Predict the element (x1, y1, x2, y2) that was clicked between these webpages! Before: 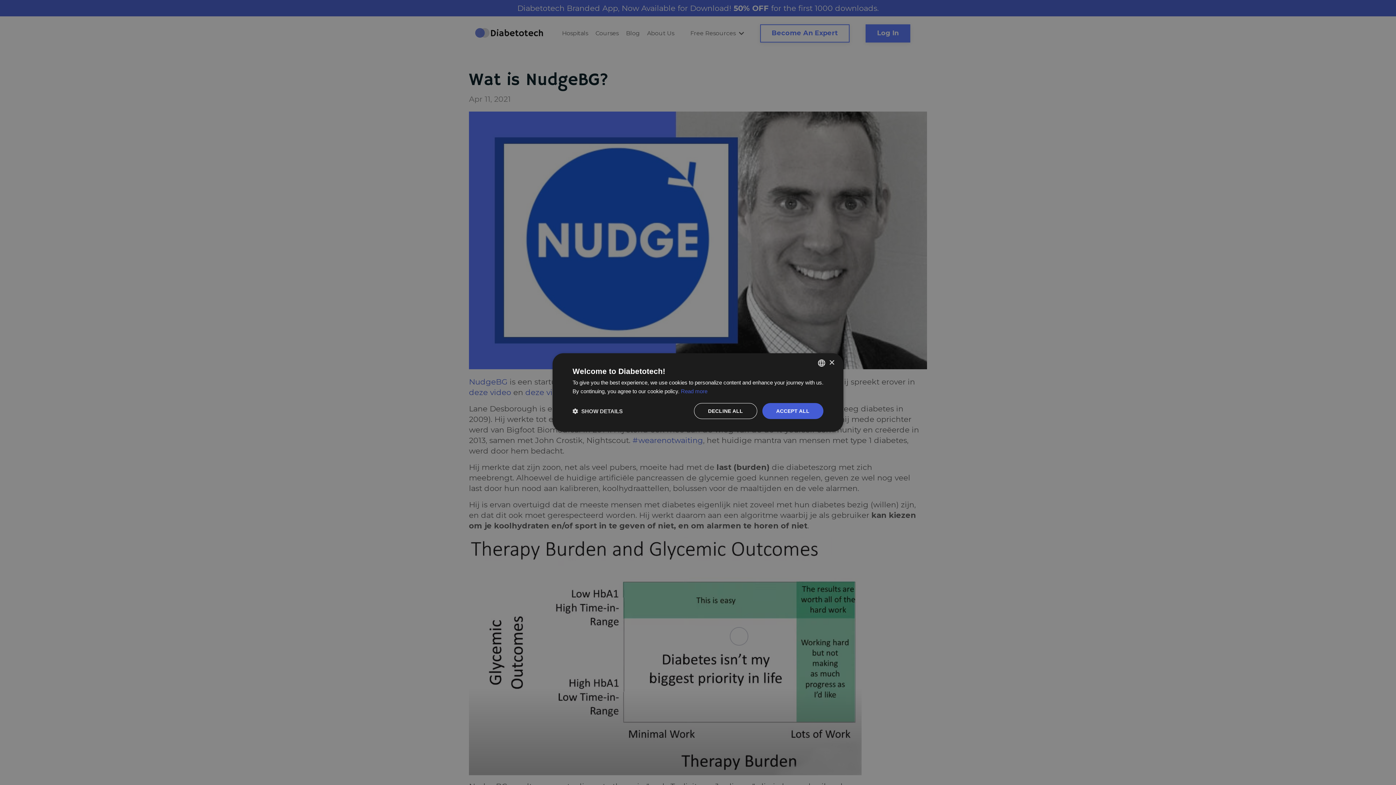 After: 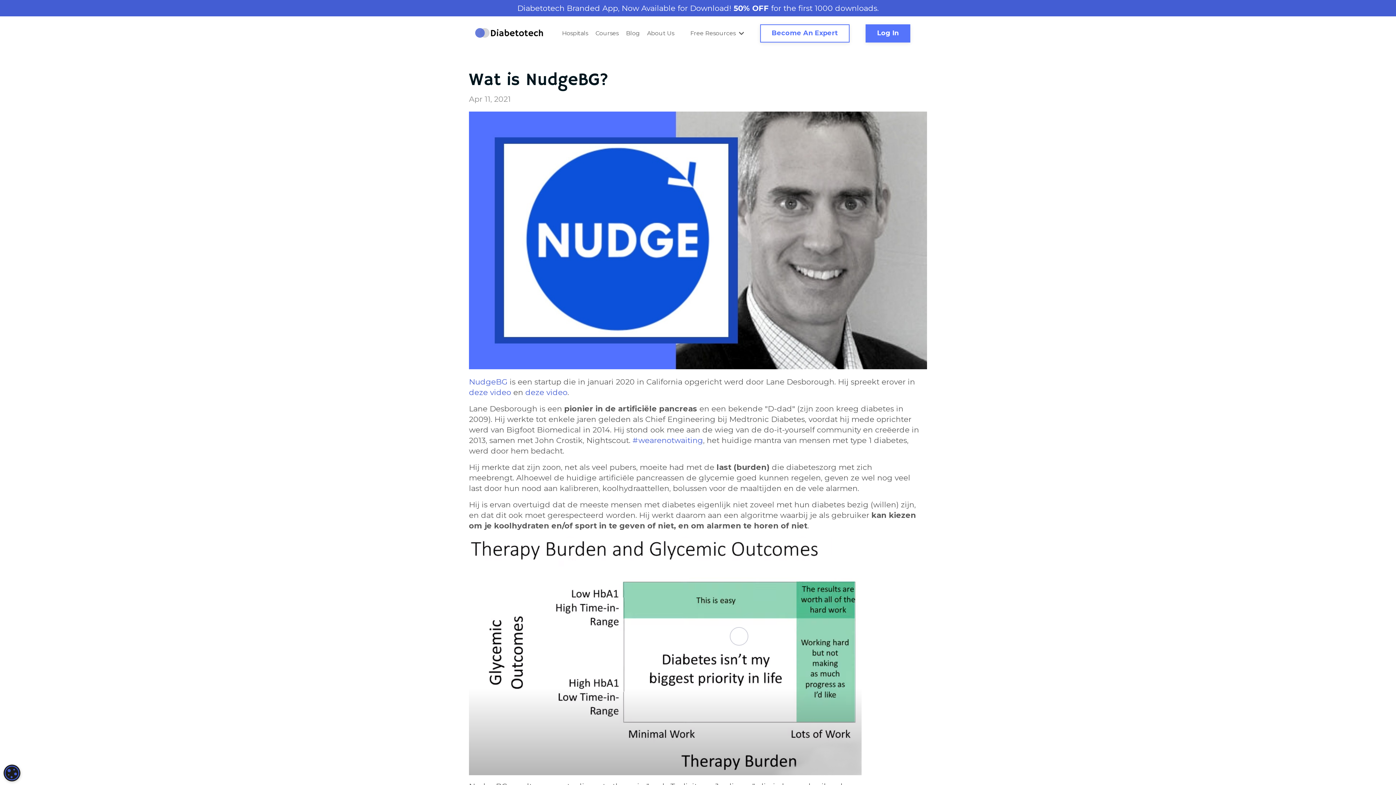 Action: label: Close bbox: (829, 360, 834, 365)